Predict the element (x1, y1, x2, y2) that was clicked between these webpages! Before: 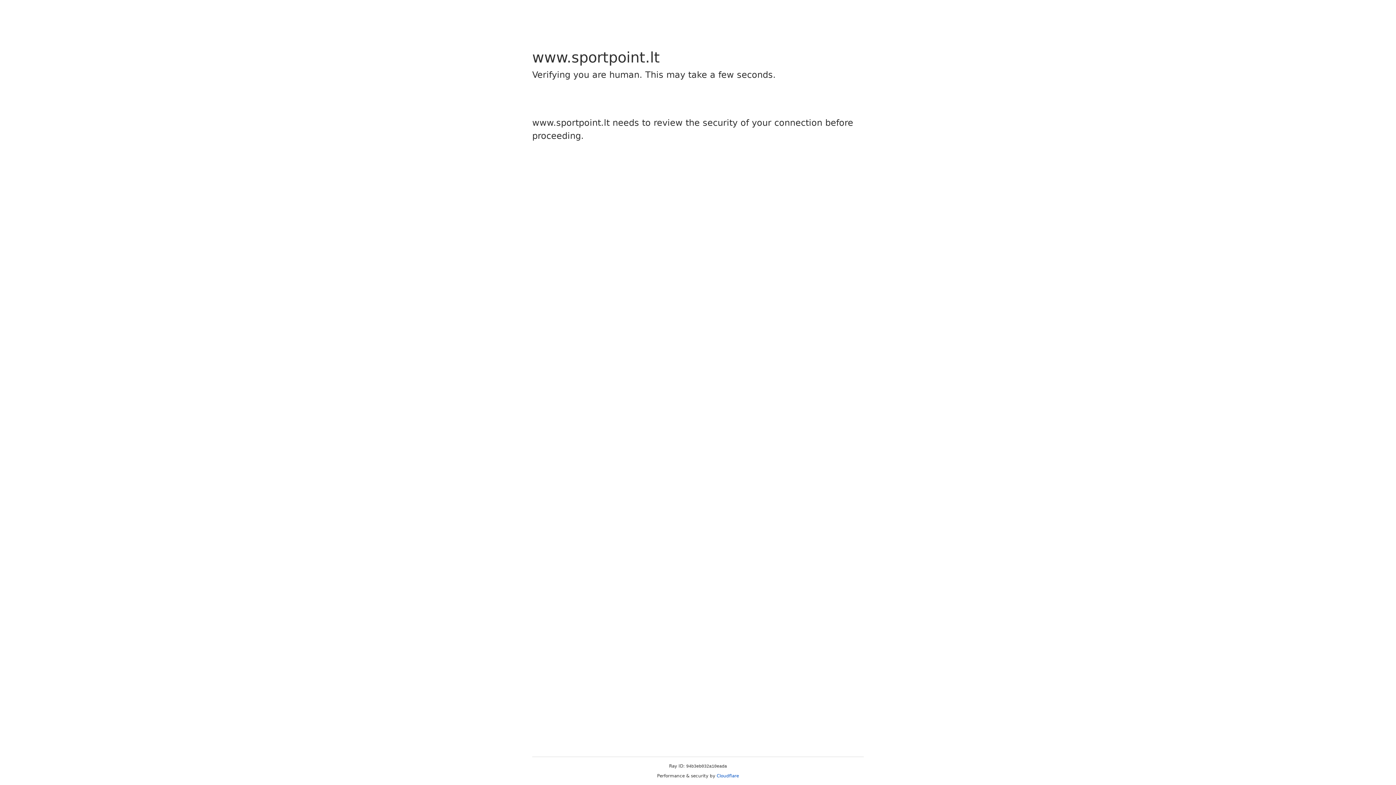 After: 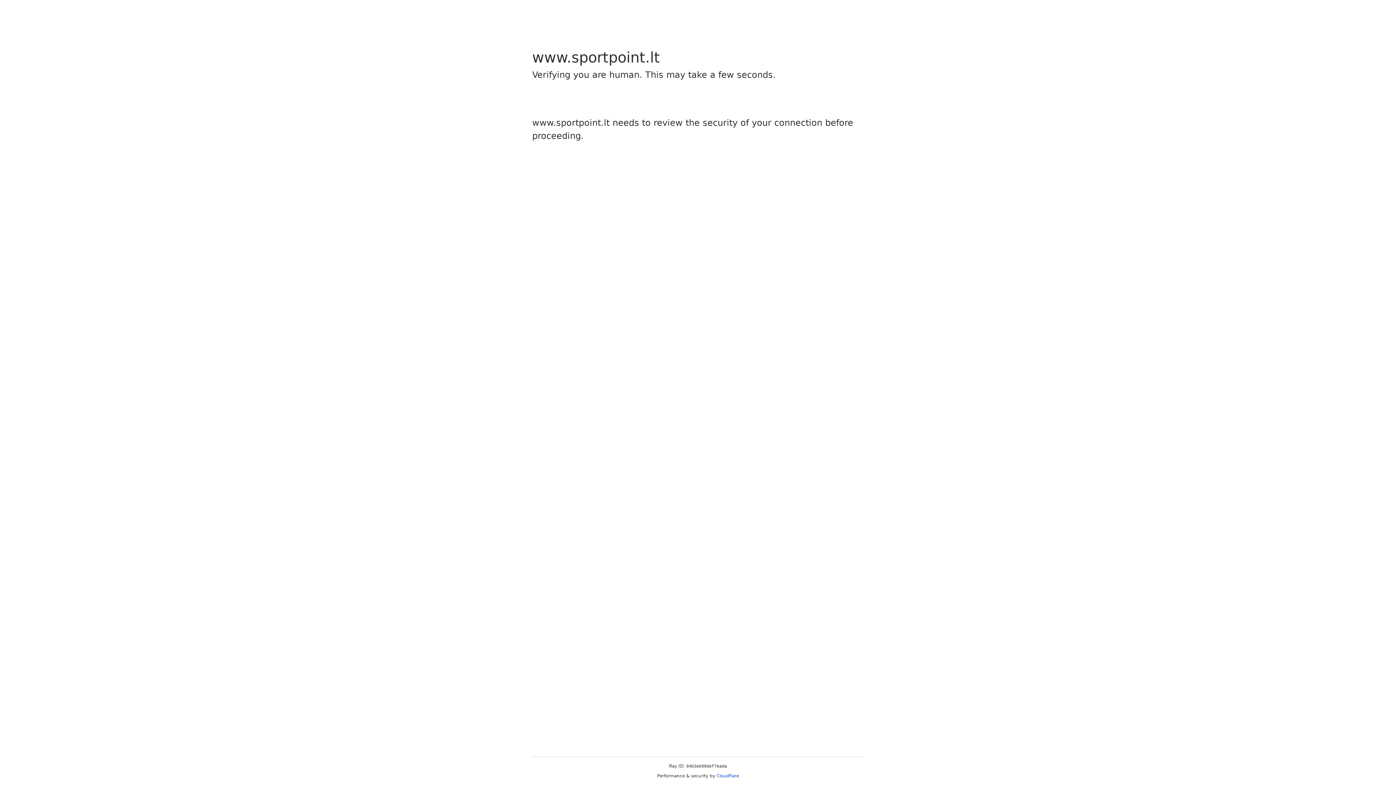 Action: label: Cloudflare bbox: (716, 773, 739, 778)